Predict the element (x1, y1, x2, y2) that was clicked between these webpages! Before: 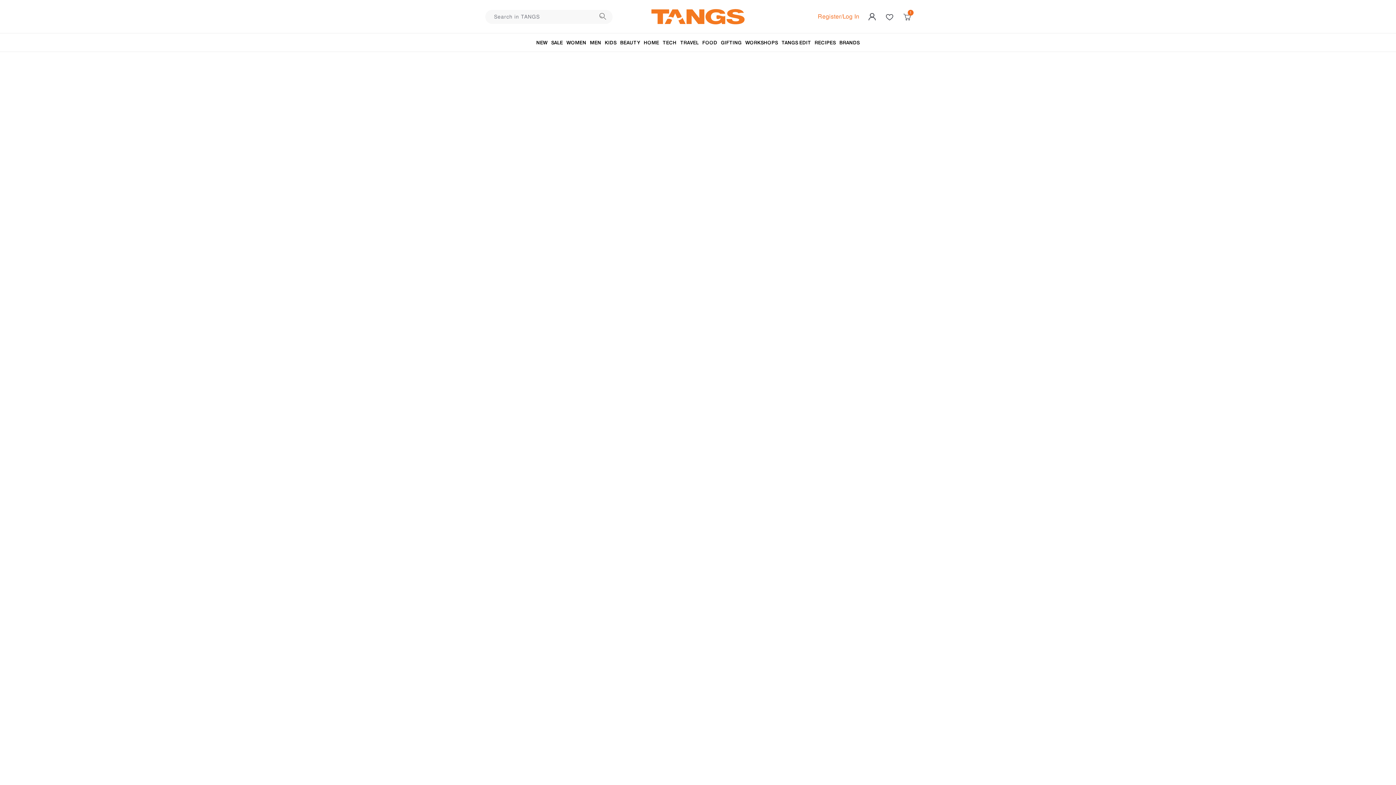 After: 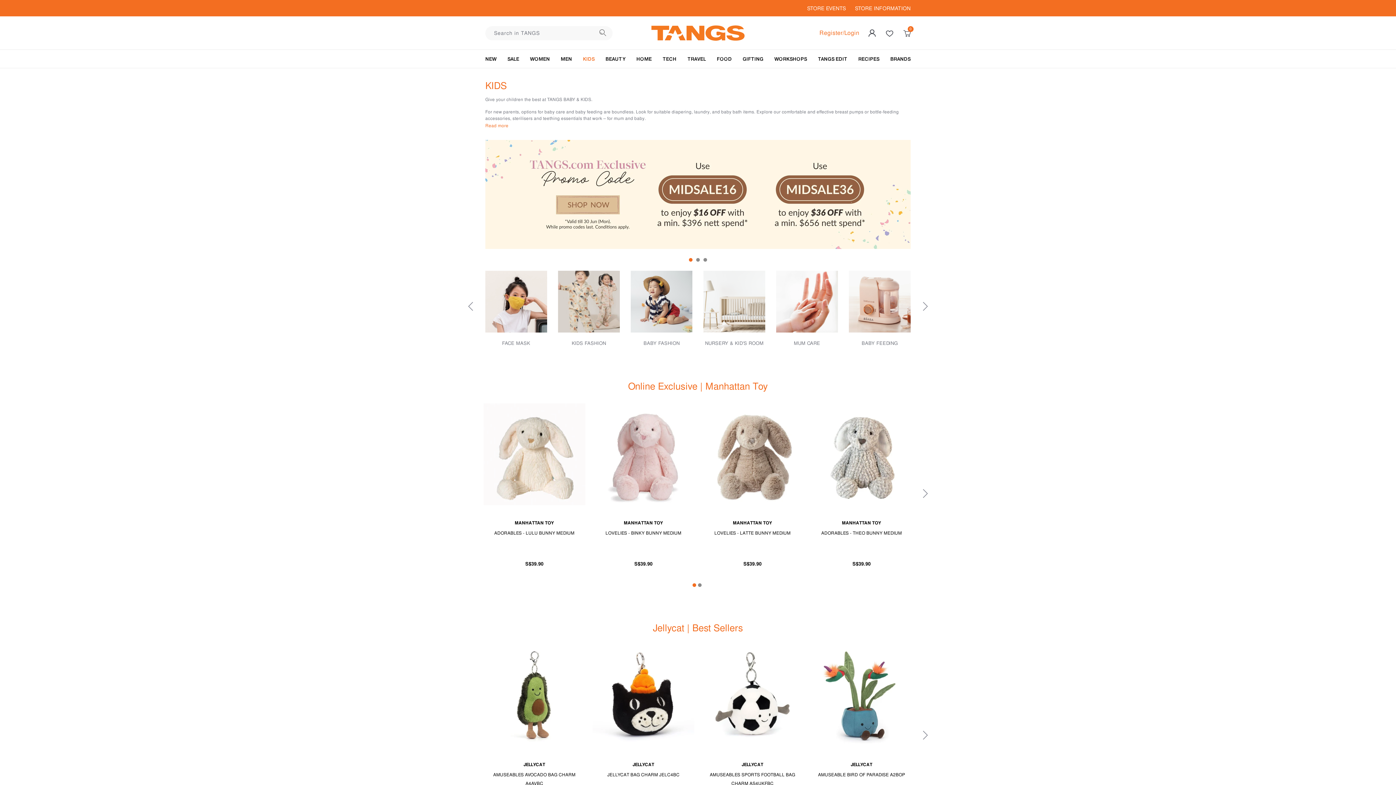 Action: label: KIDS bbox: (603, 33, 618, 52)